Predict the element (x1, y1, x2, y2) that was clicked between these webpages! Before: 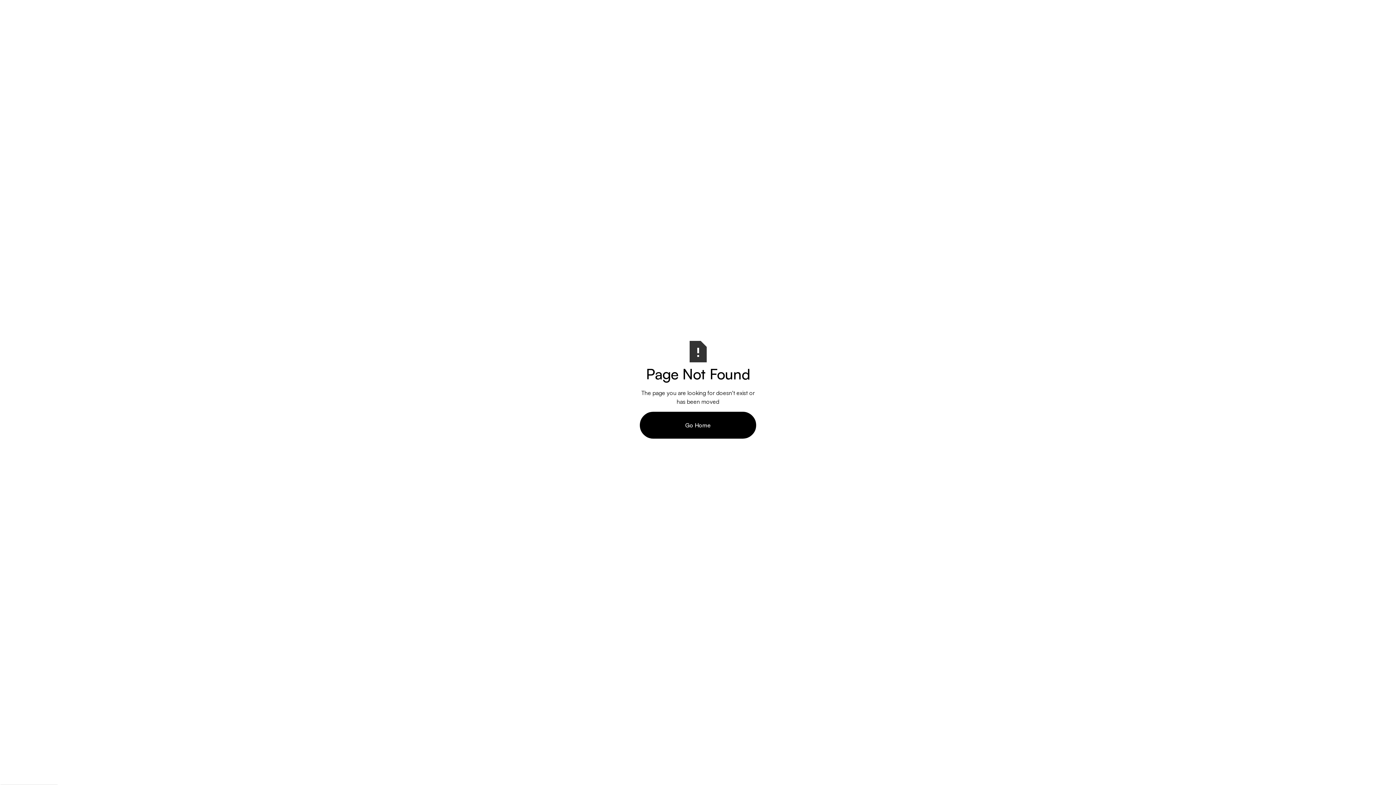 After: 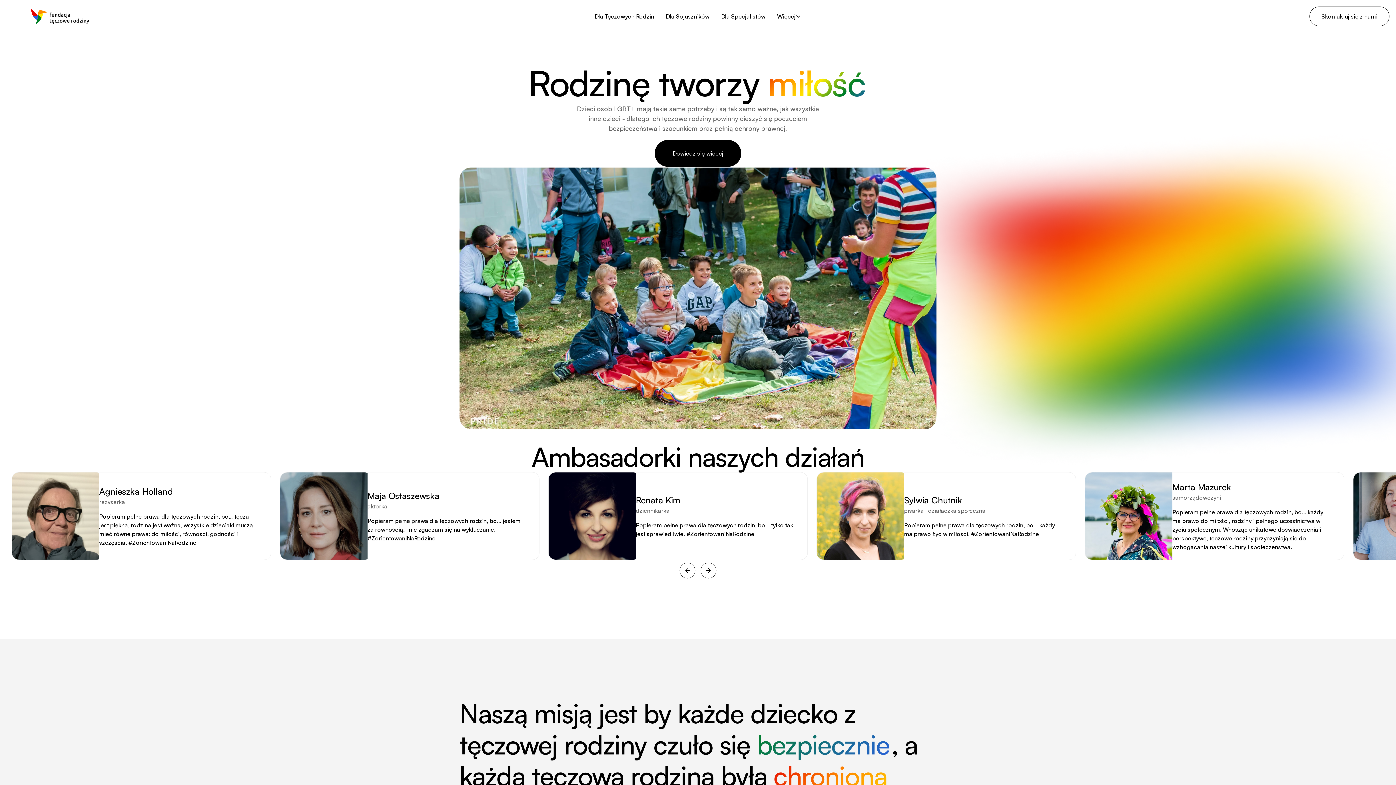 Action: label: Go Home bbox: (640, 412, 756, 438)